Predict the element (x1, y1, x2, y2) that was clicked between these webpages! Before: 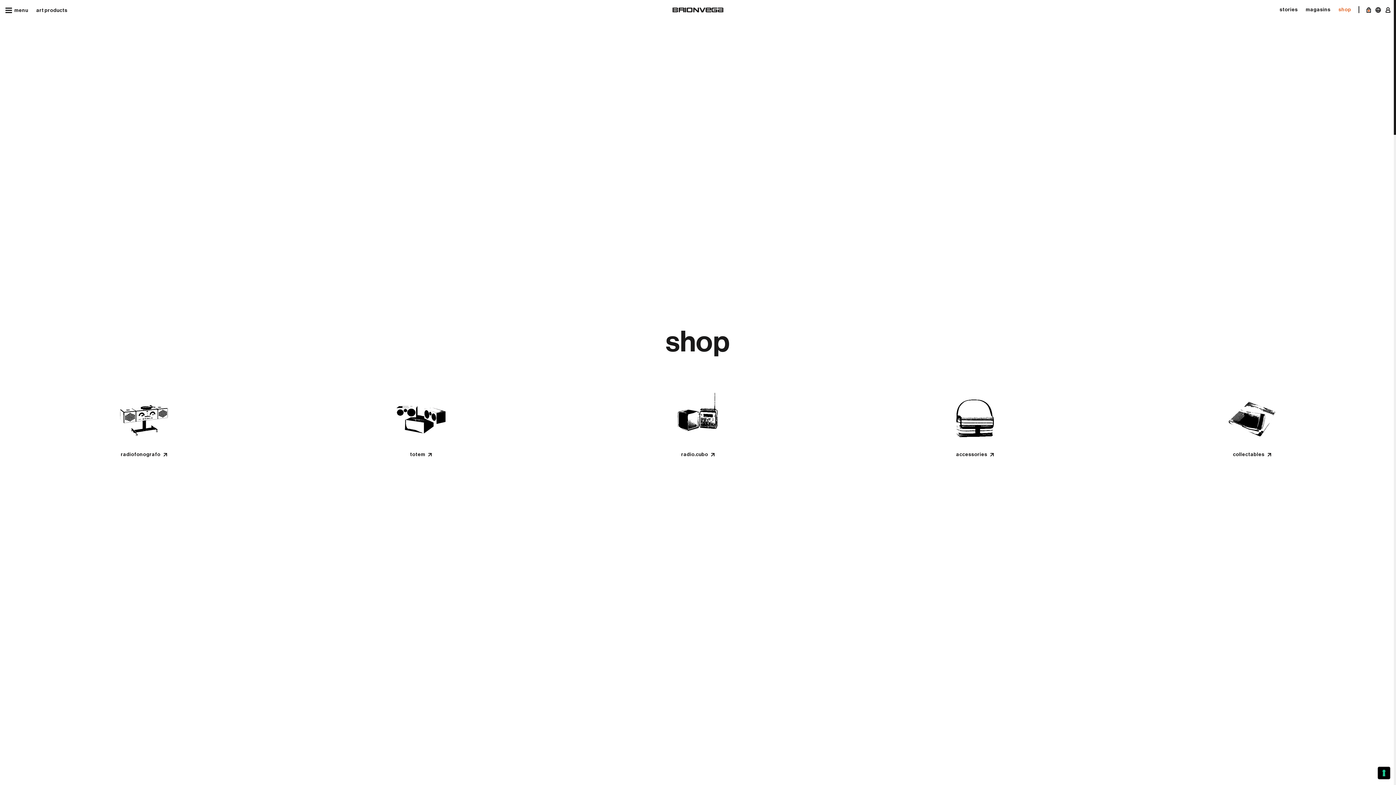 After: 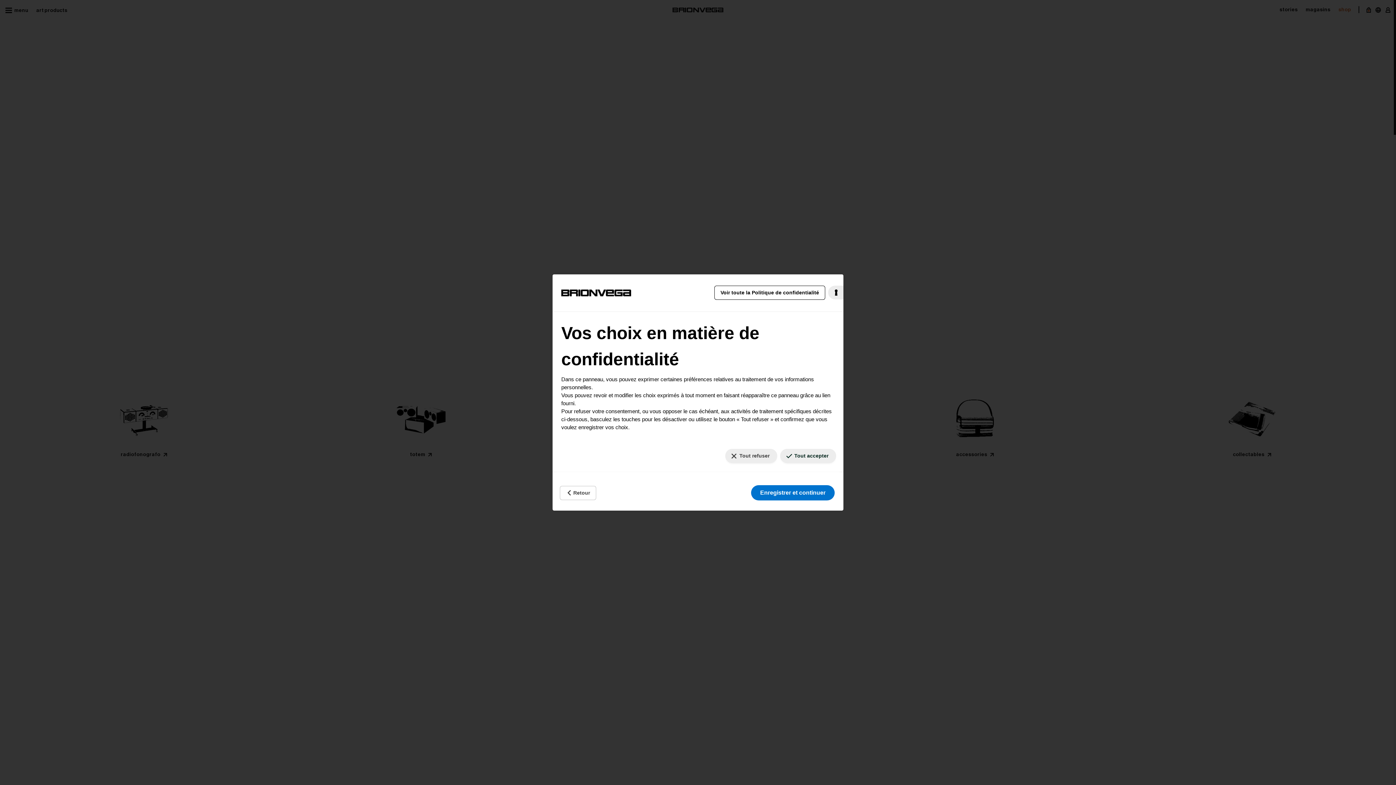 Action: label: Vos préférences en matière de consentement pour les technologies de suivi bbox: (1378, 767, 1390, 779)